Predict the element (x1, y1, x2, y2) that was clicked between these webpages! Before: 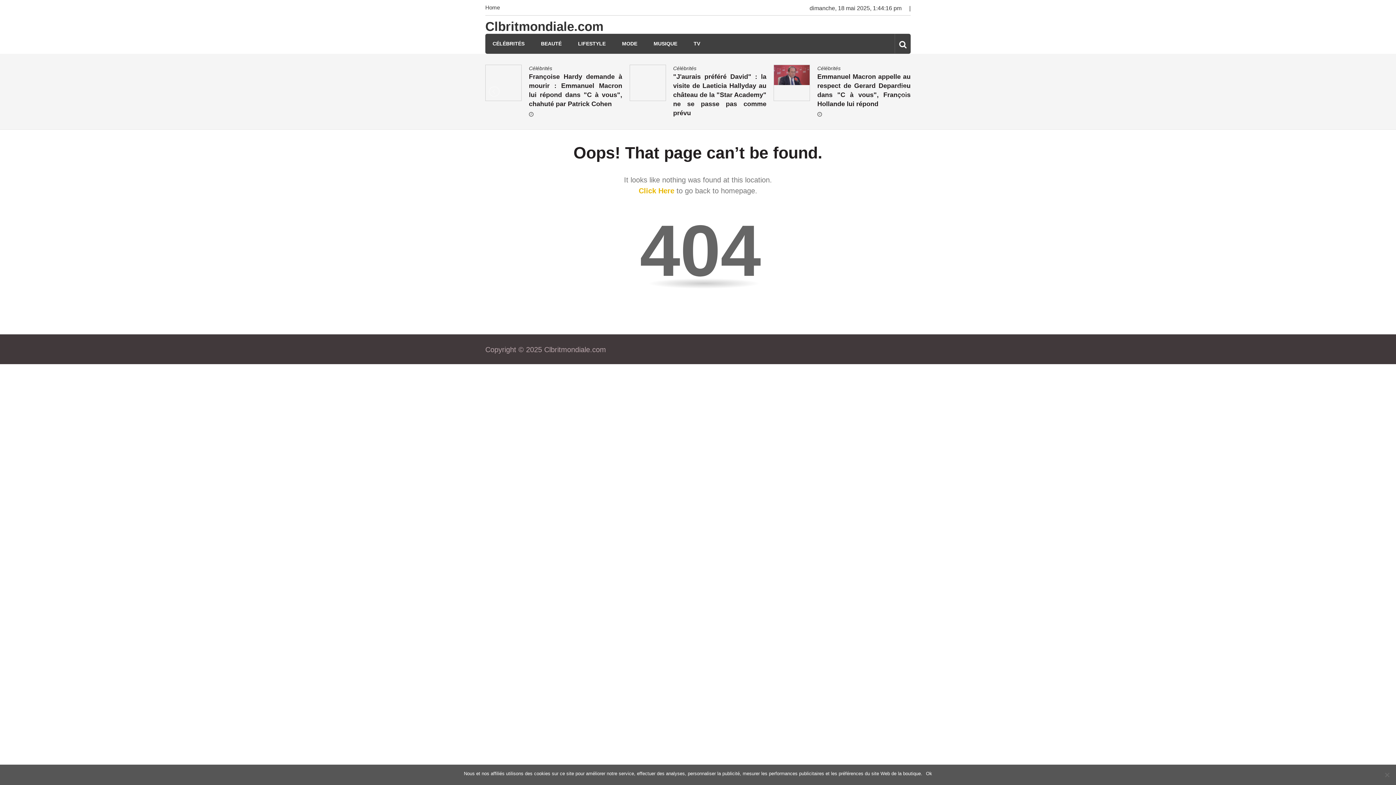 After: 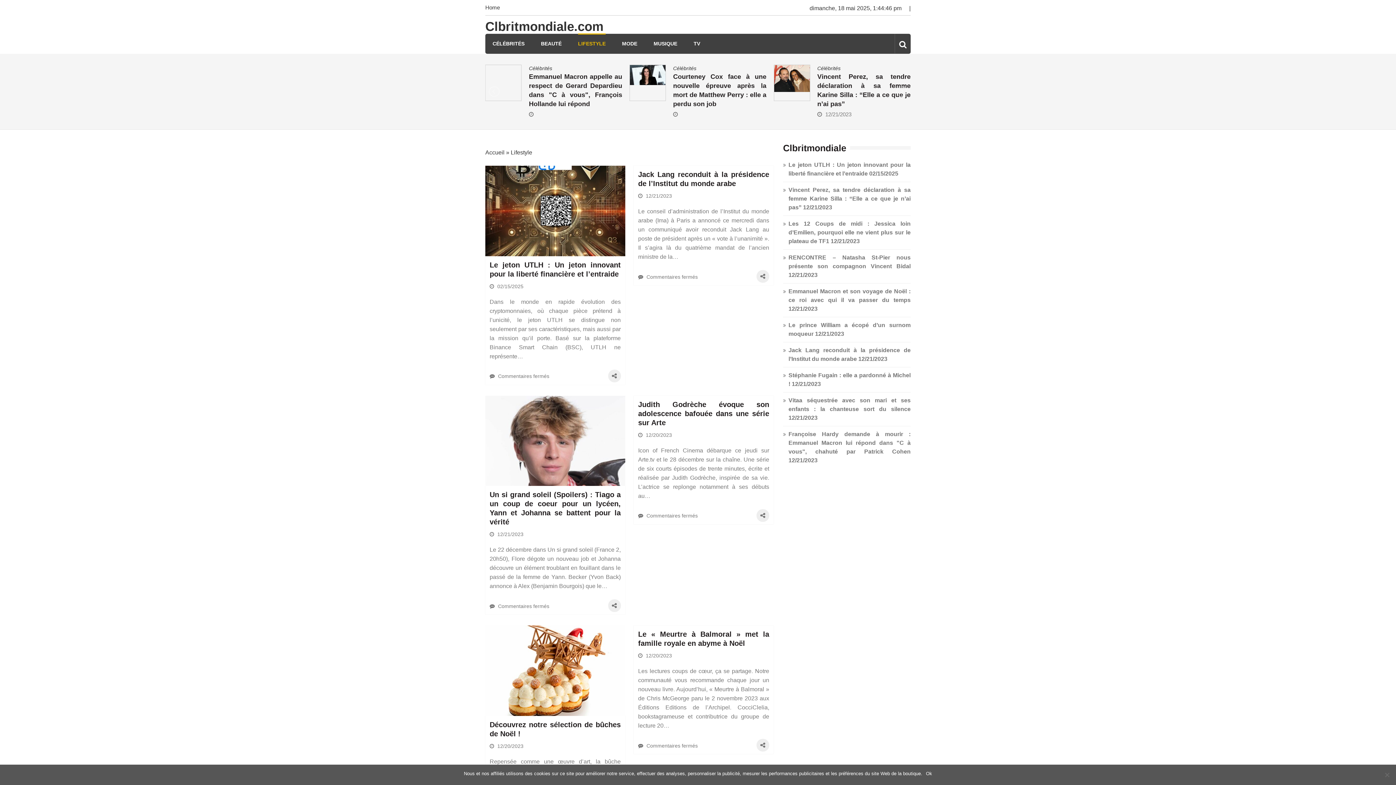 Action: label: LIFESTYLE bbox: (578, 33, 605, 53)